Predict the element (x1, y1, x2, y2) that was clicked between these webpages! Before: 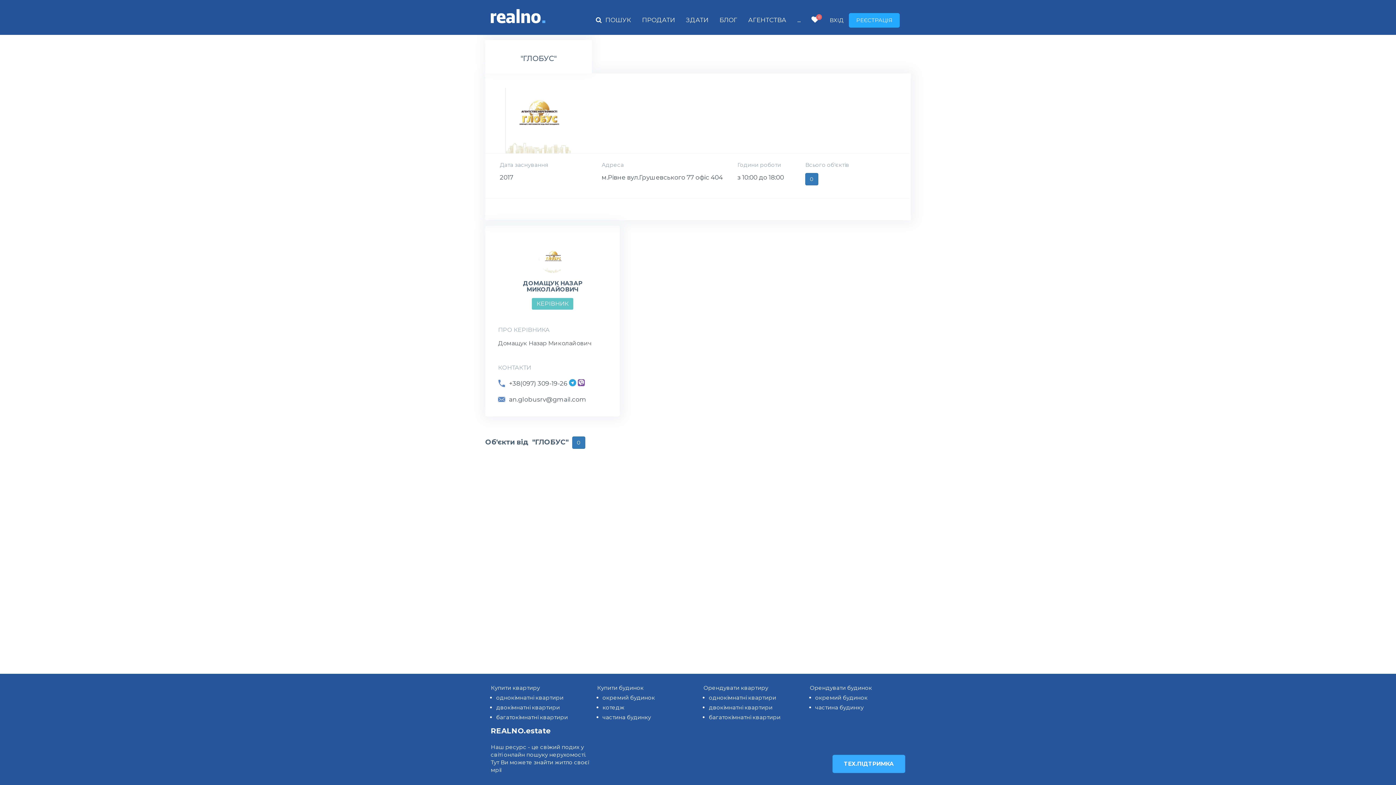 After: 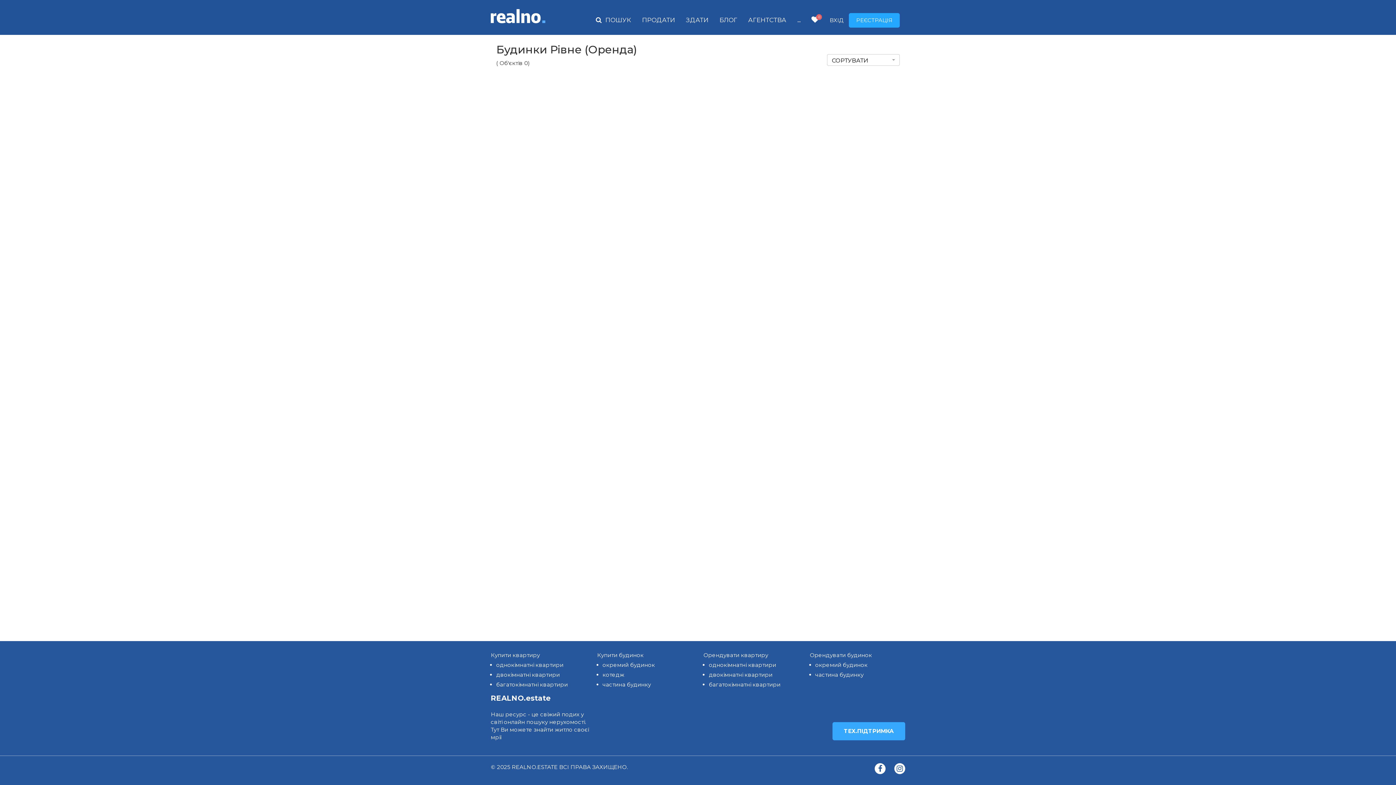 Action: label: окремий будинок bbox: (815, 694, 867, 701)